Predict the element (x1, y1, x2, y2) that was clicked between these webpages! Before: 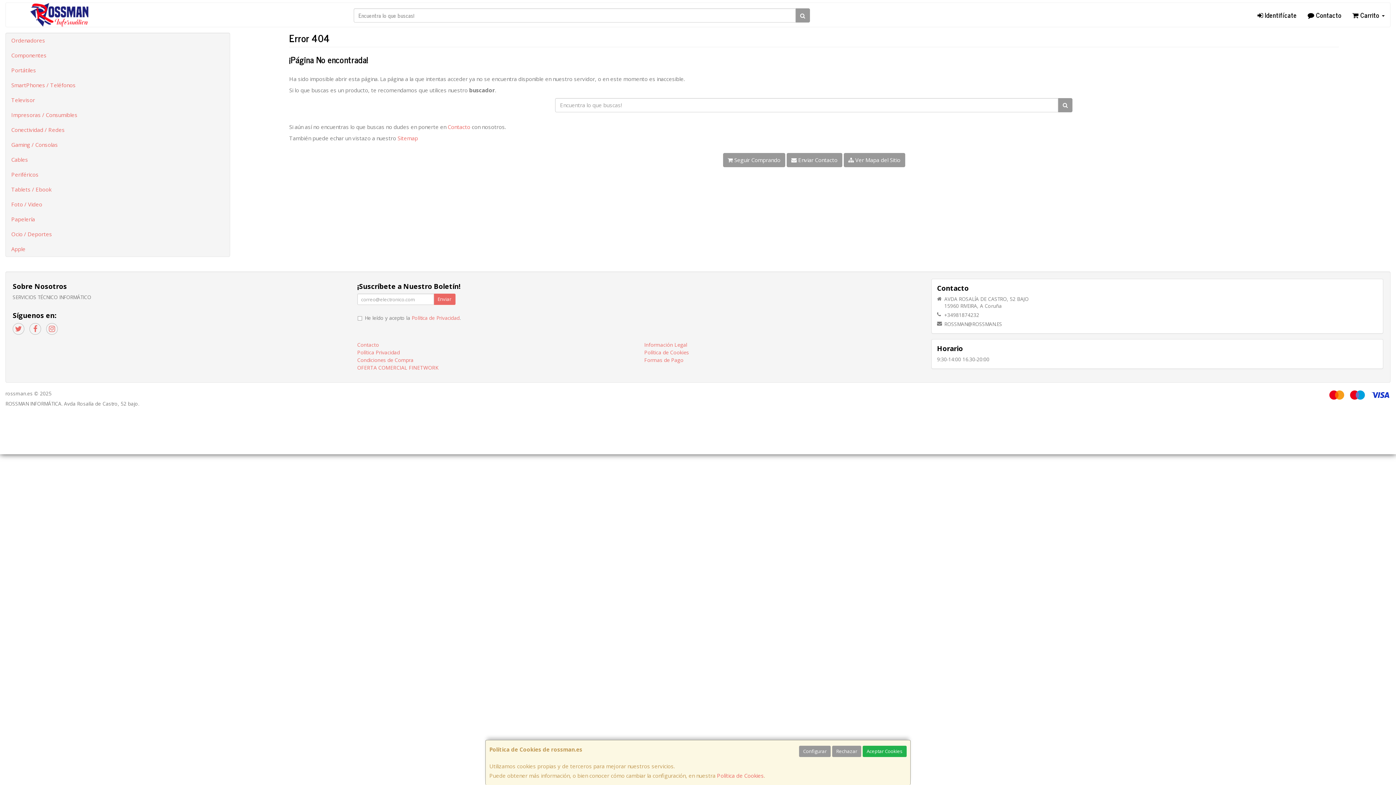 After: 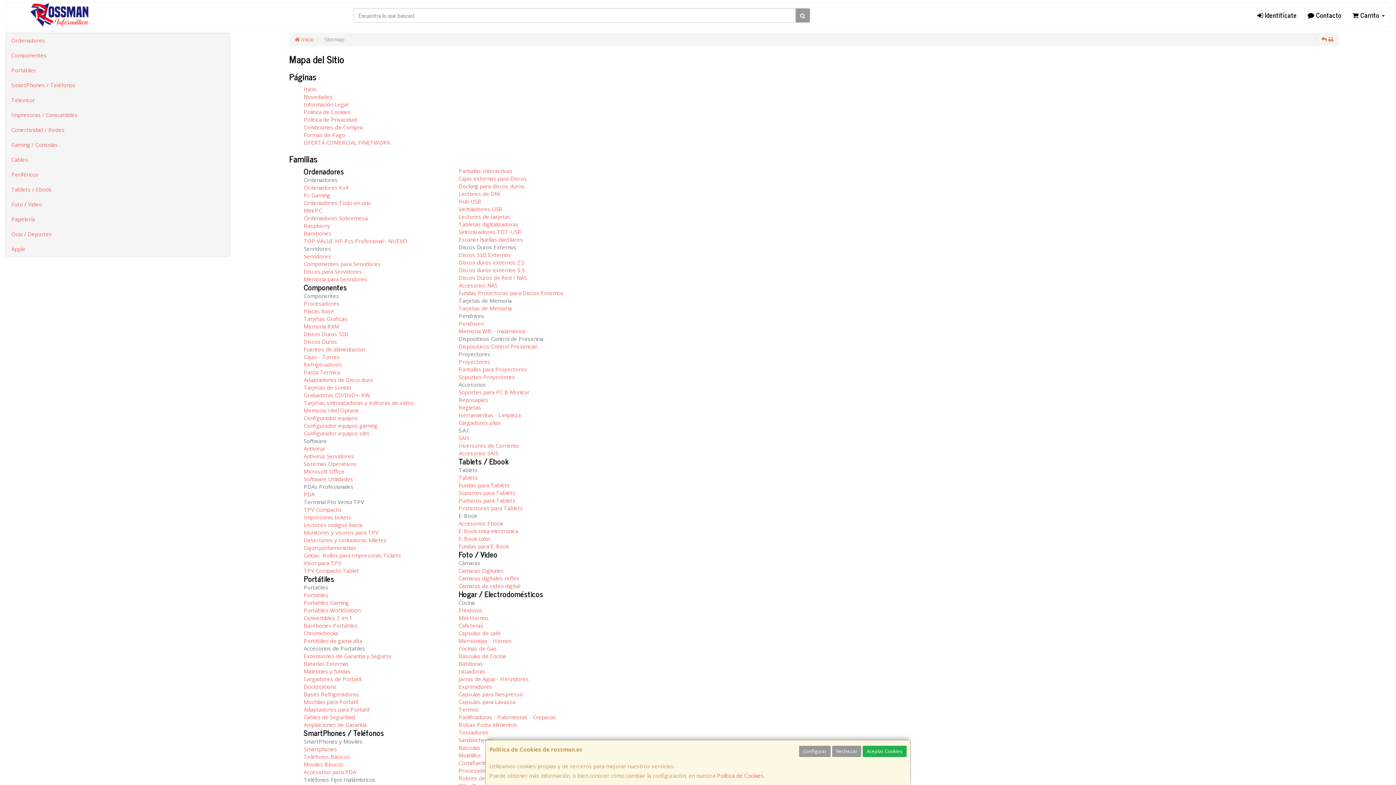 Action: bbox: (397, 134, 417, 141) label: Sitemap